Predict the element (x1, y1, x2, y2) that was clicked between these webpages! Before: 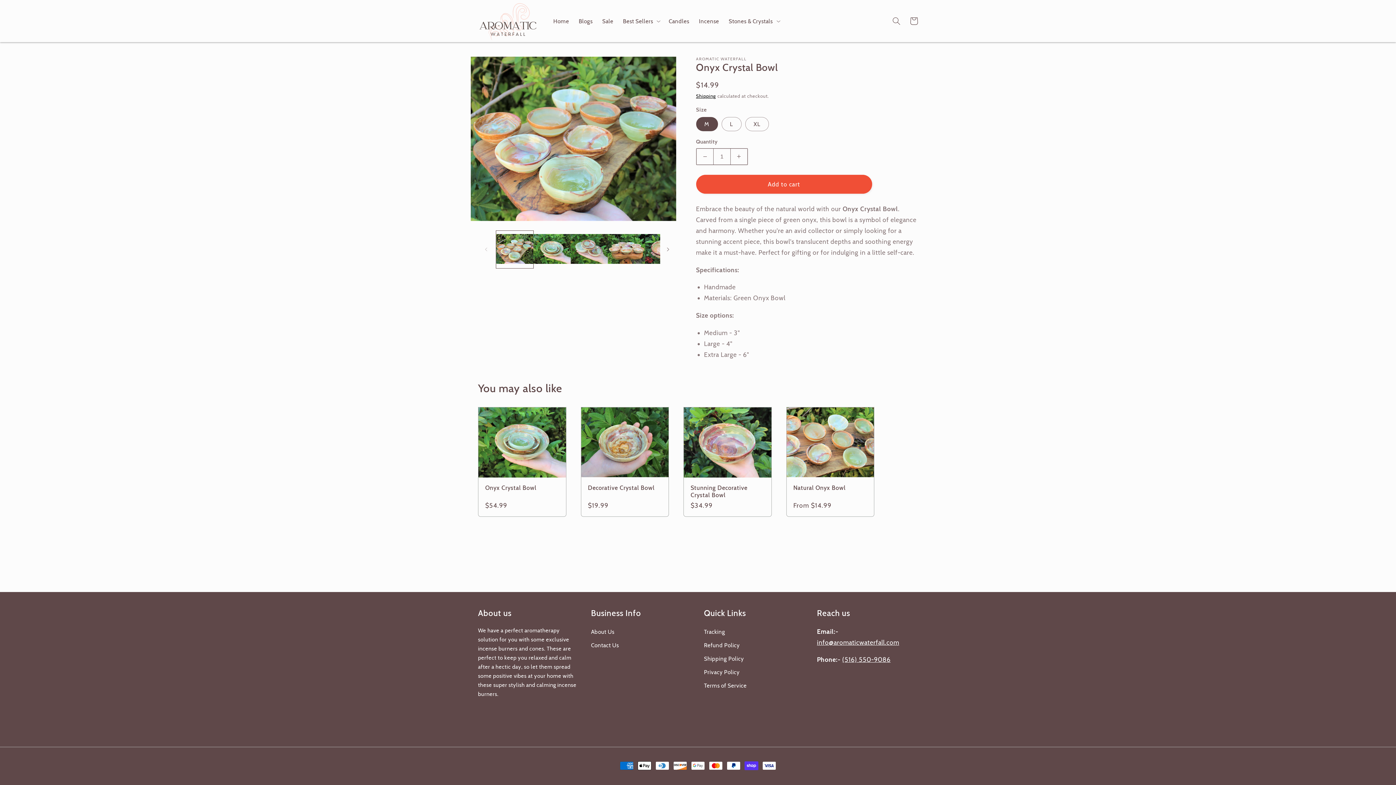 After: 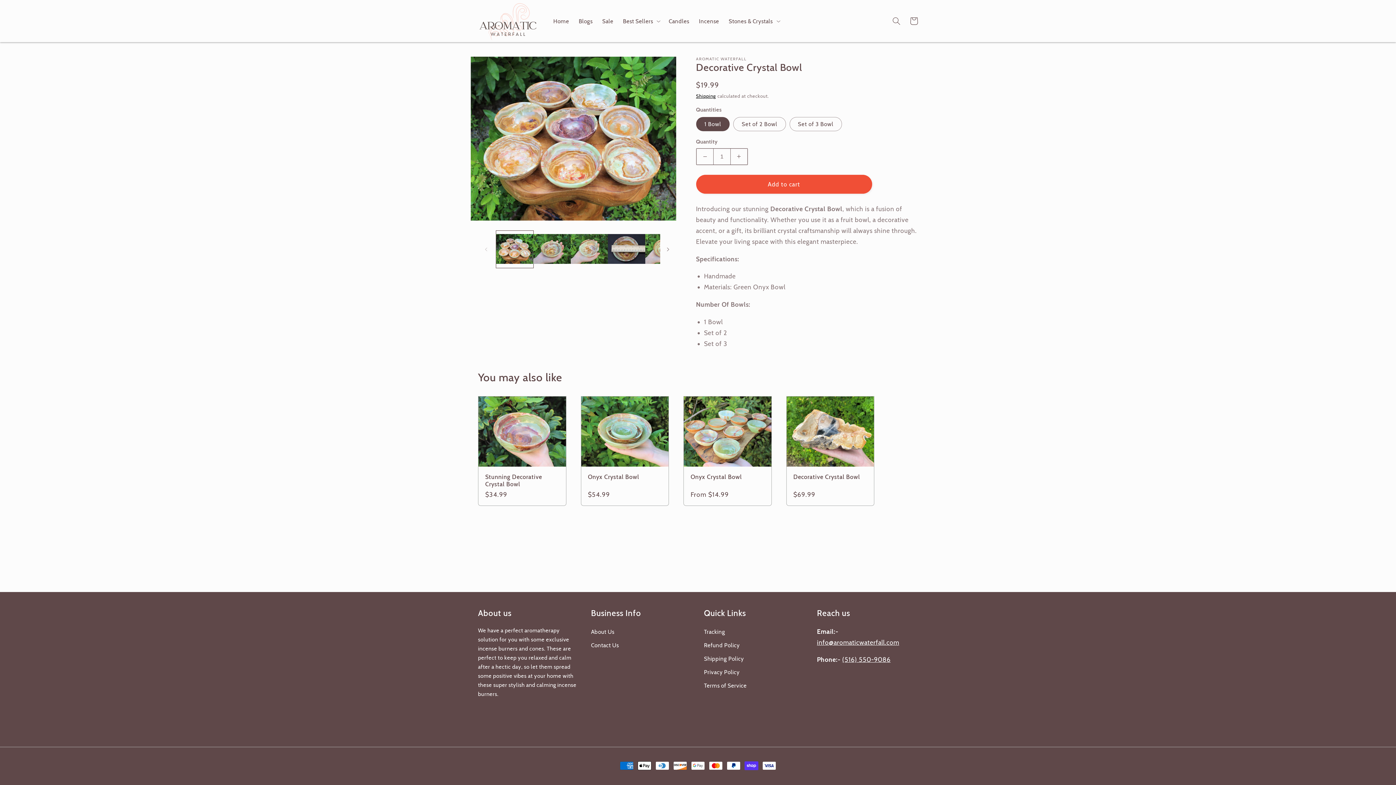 Action: bbox: (588, 484, 661, 491) label: Decorative Crystal Bowl